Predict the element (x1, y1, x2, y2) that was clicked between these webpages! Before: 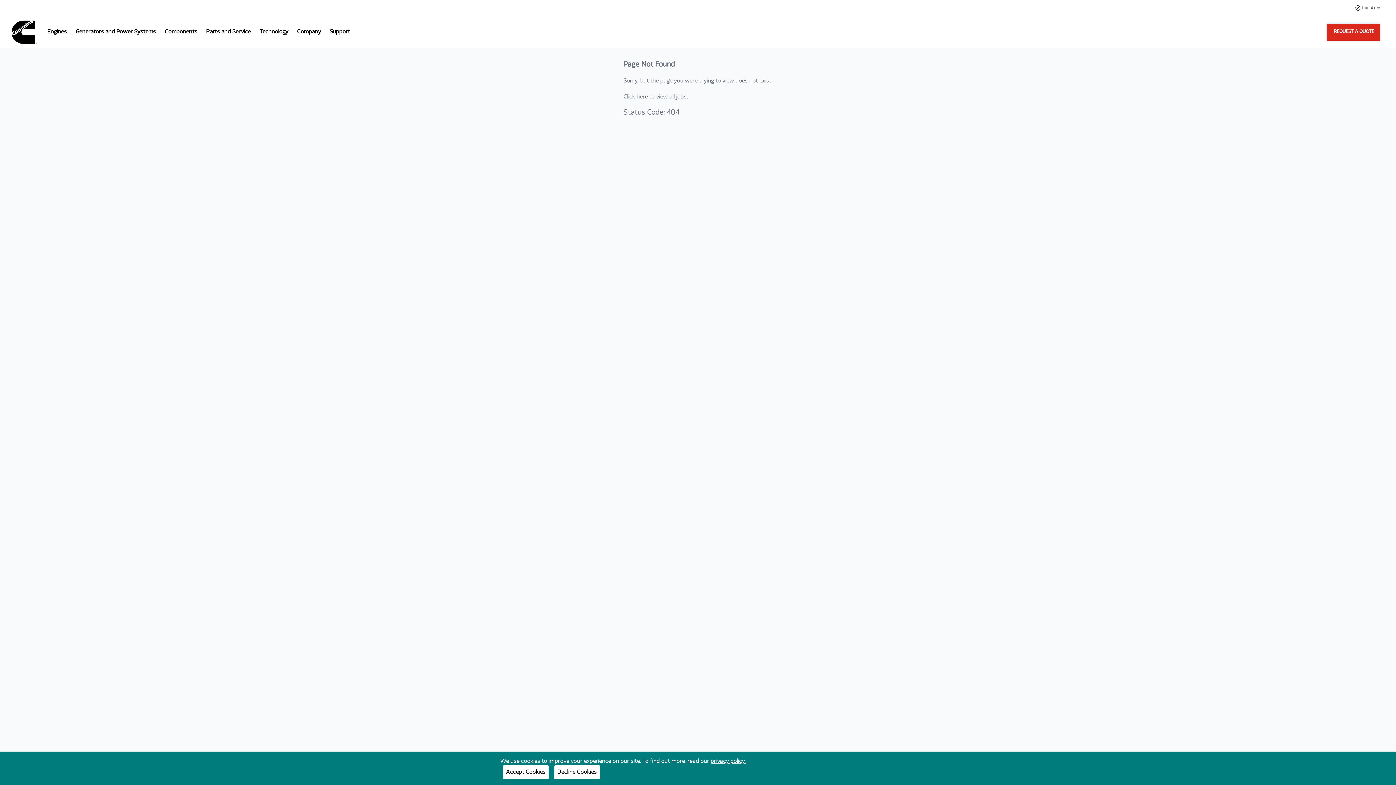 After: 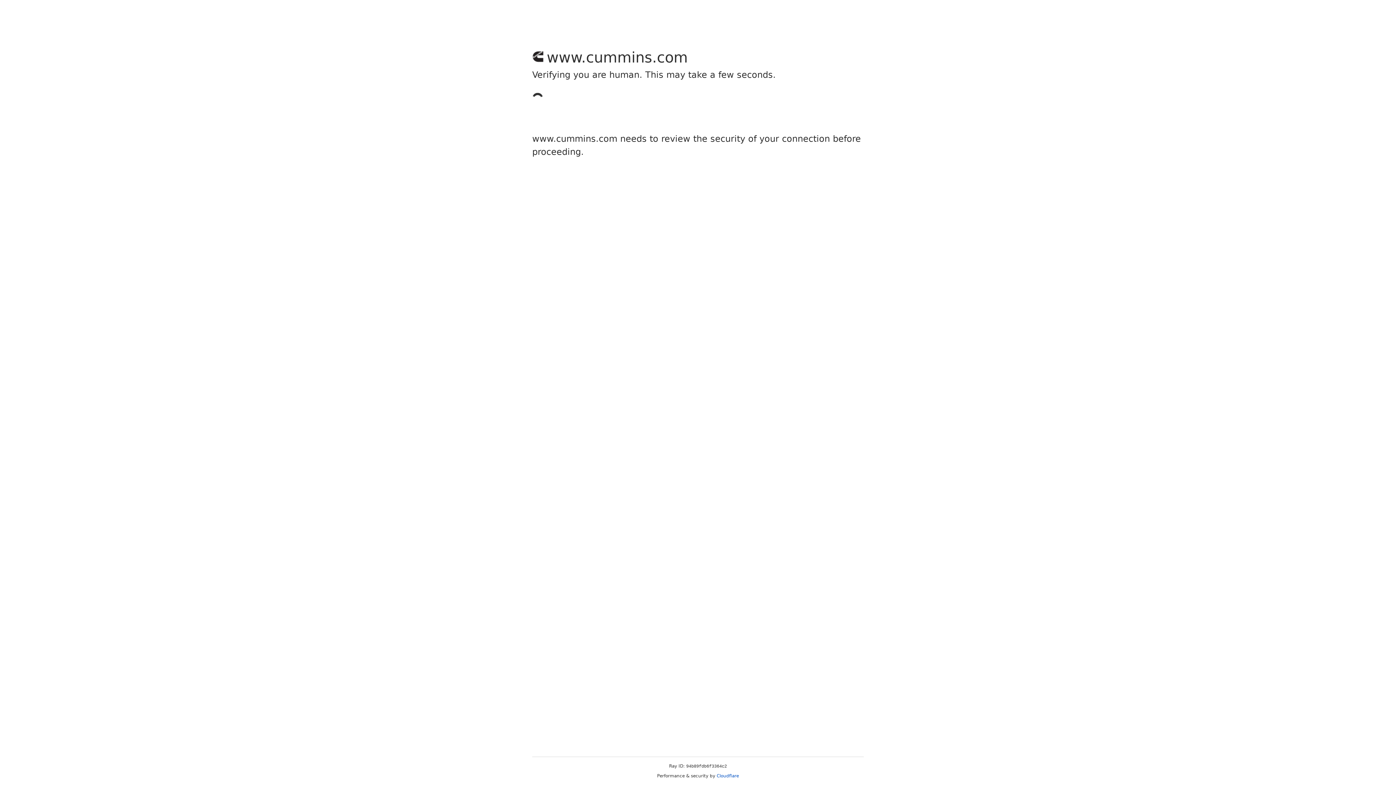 Action: bbox: (1355, 4, 1381, 11) label: Locations